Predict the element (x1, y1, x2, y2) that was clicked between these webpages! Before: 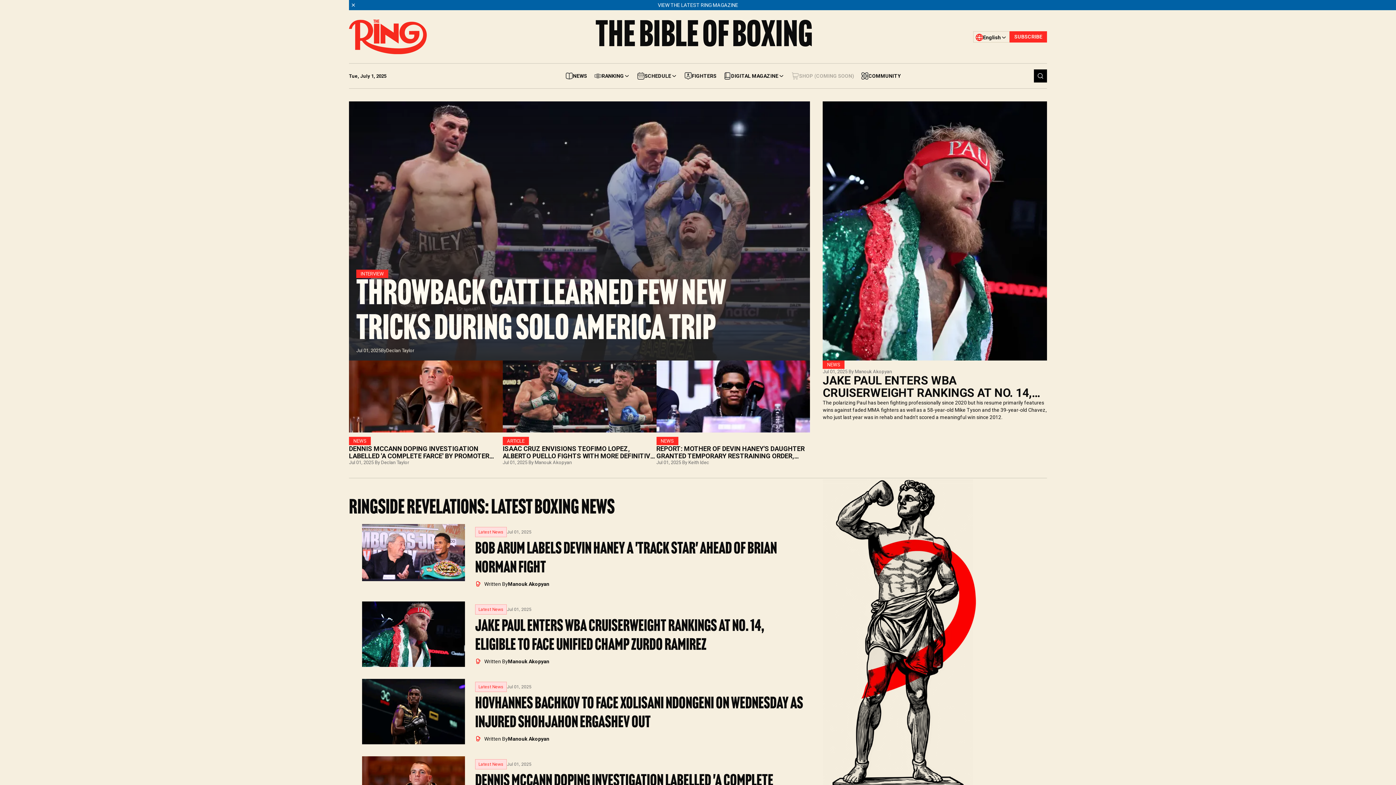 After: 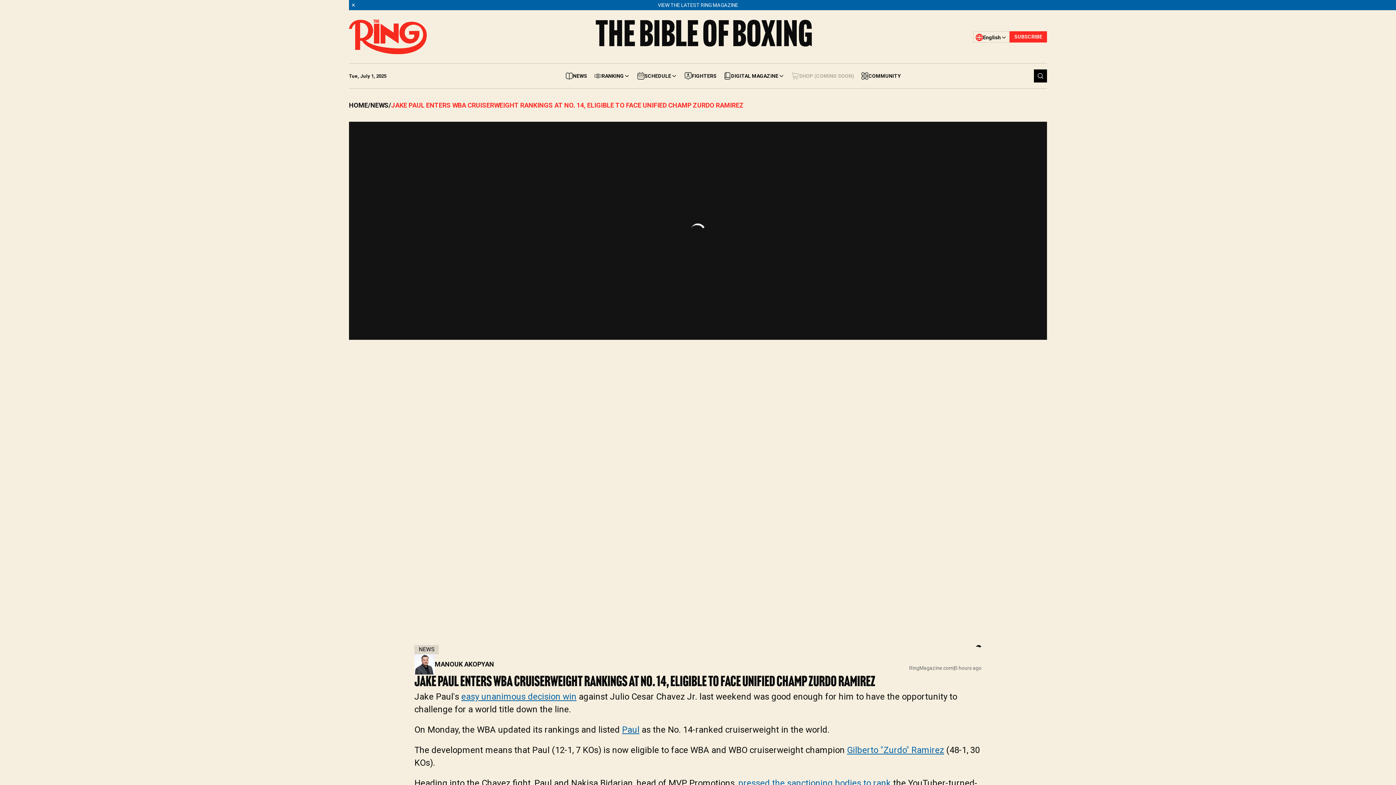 Action: bbox: (823, 360, 1047, 421) label: NEWS
Jul 01, 2025 By Manouk Akopyan
JAKE PAUL ENTERS WBA CRUISERWEIGHT RANKINGS AT NO. 14, ELIGIBLE TO FACE UNIFIED CHAMP ZURDO RAMIREZ
The polarizing Paul has been fighting professionally since 2020 but his resume primarily features wins against faded MMA fighters as well as a 58-year-old Mike Tyson and the 39-year-old Chavez, who just last year was in rehab and hadn't scored a meaningful win since 2012.